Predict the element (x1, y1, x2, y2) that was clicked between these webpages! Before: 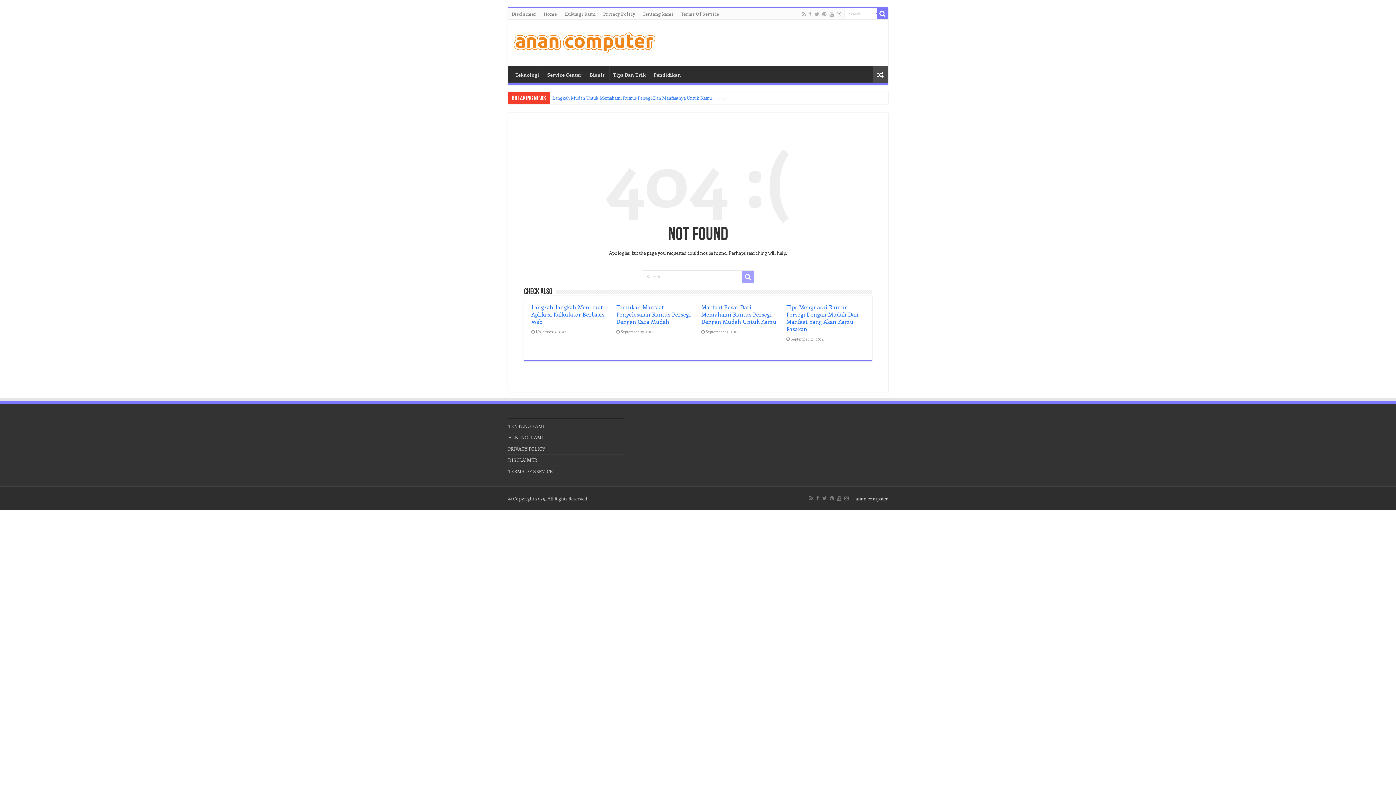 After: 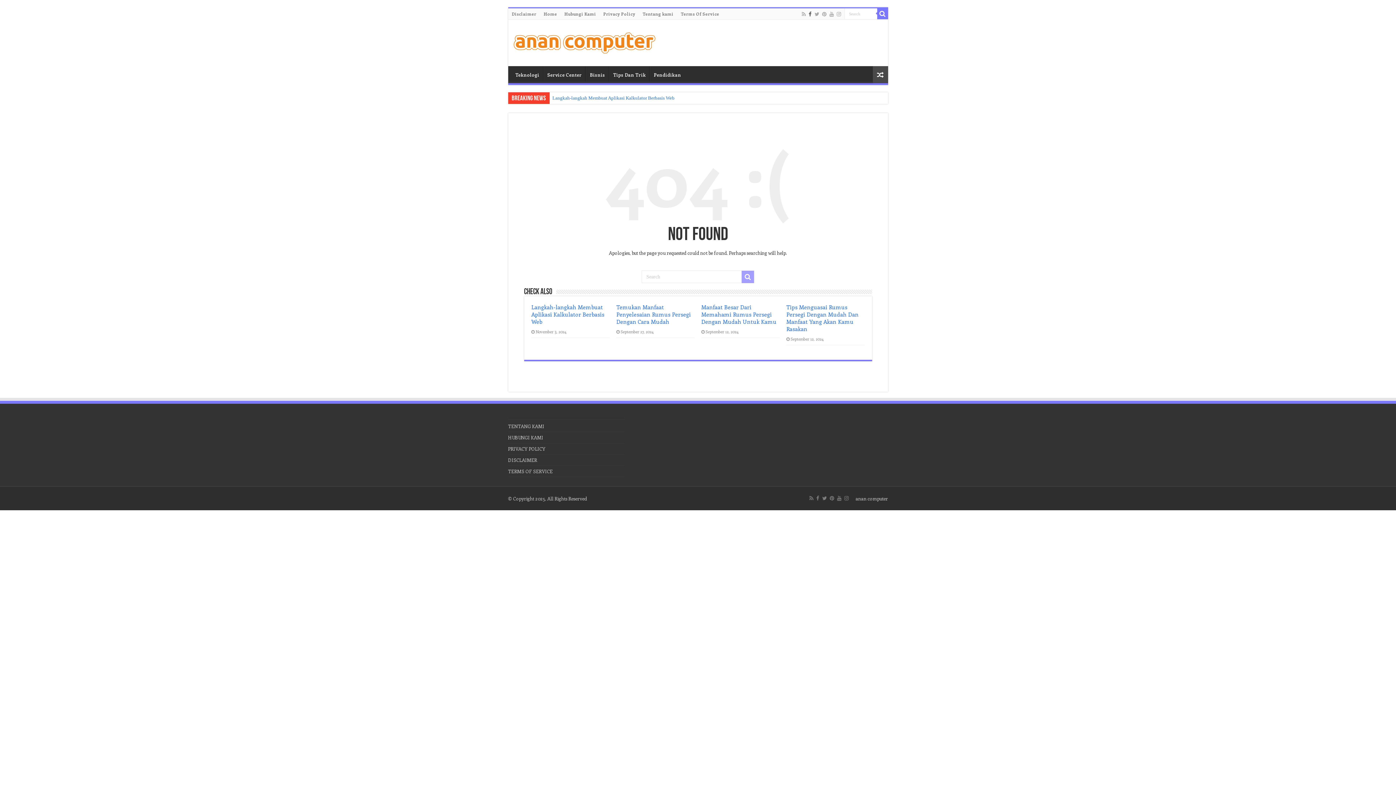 Action: bbox: (808, 9, 812, 18)